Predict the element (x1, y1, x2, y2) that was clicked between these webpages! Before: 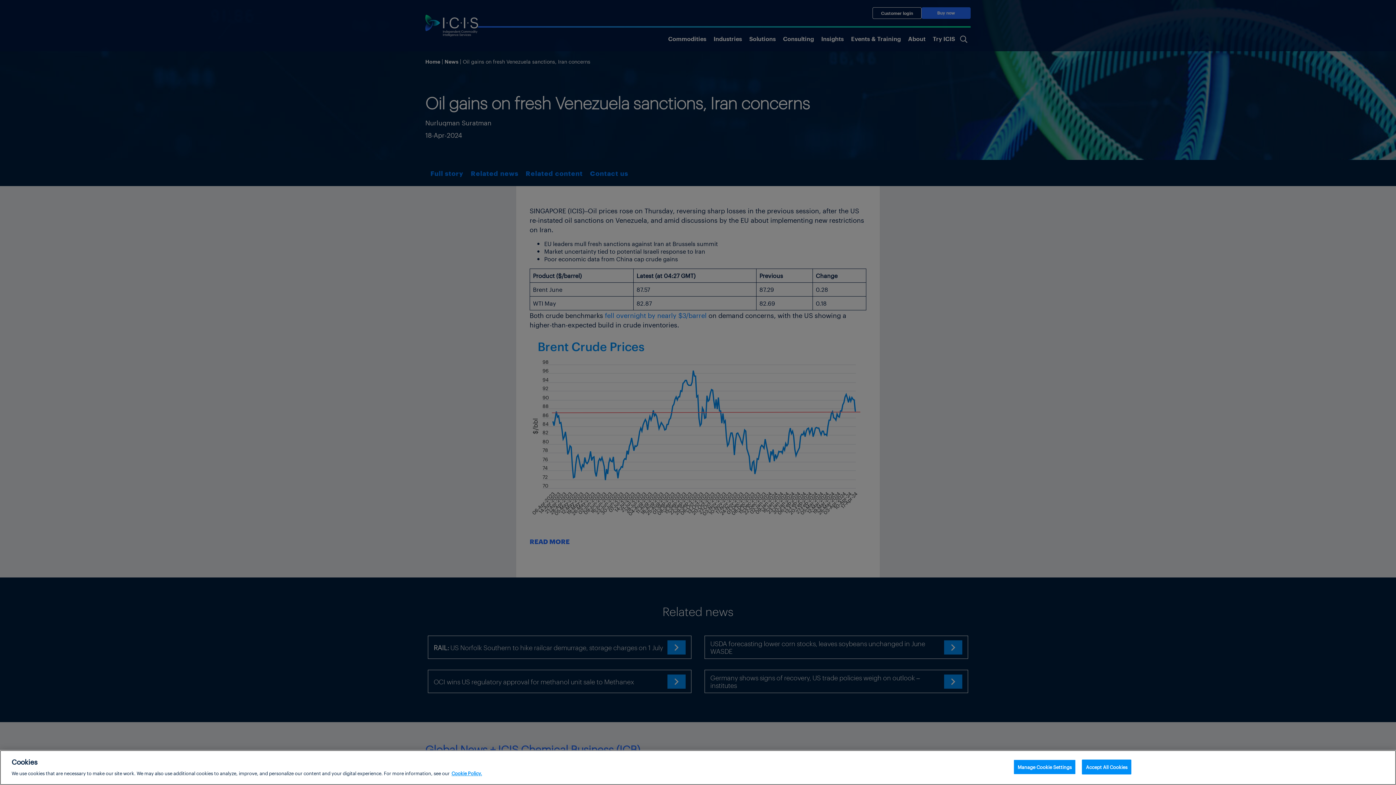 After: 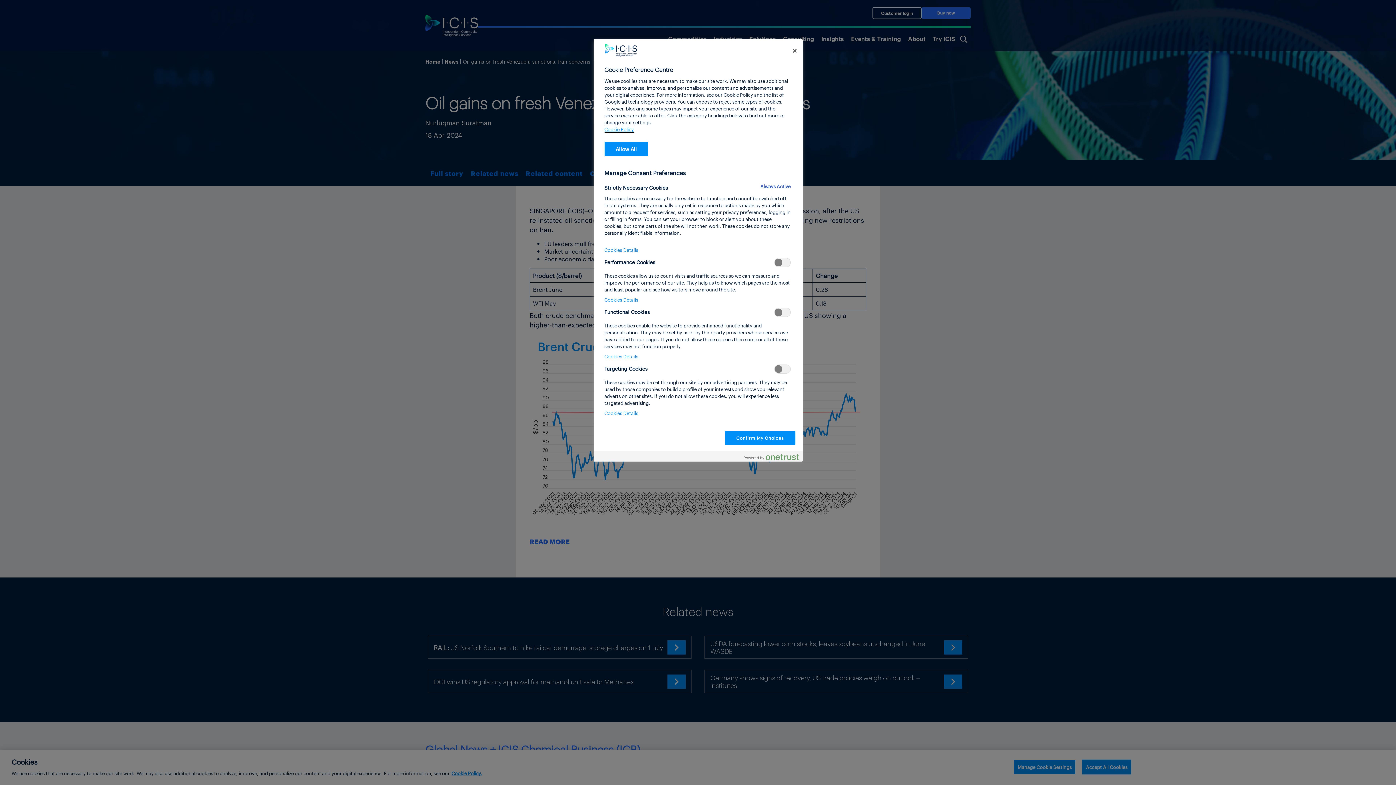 Action: bbox: (1013, 760, 1076, 774) label: Manage Cookie Settings